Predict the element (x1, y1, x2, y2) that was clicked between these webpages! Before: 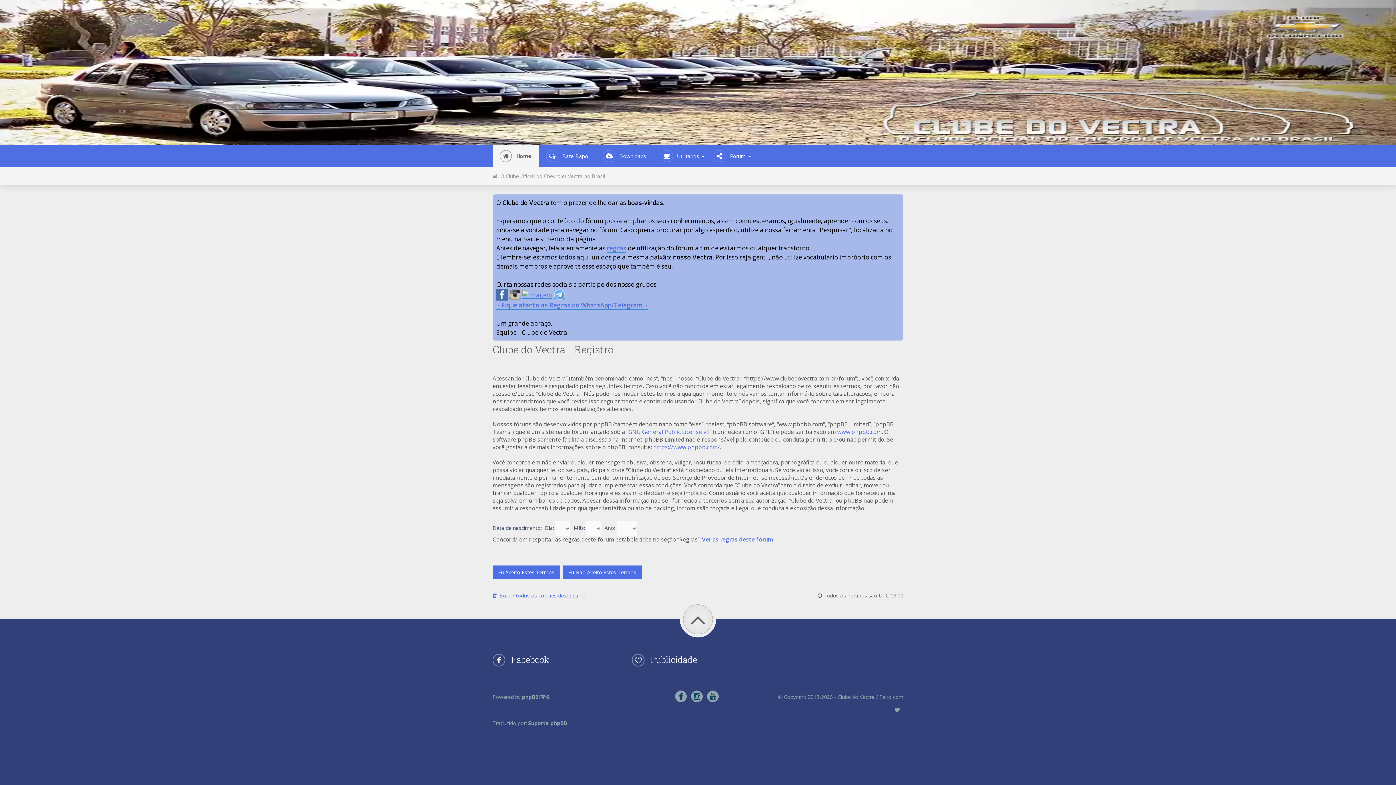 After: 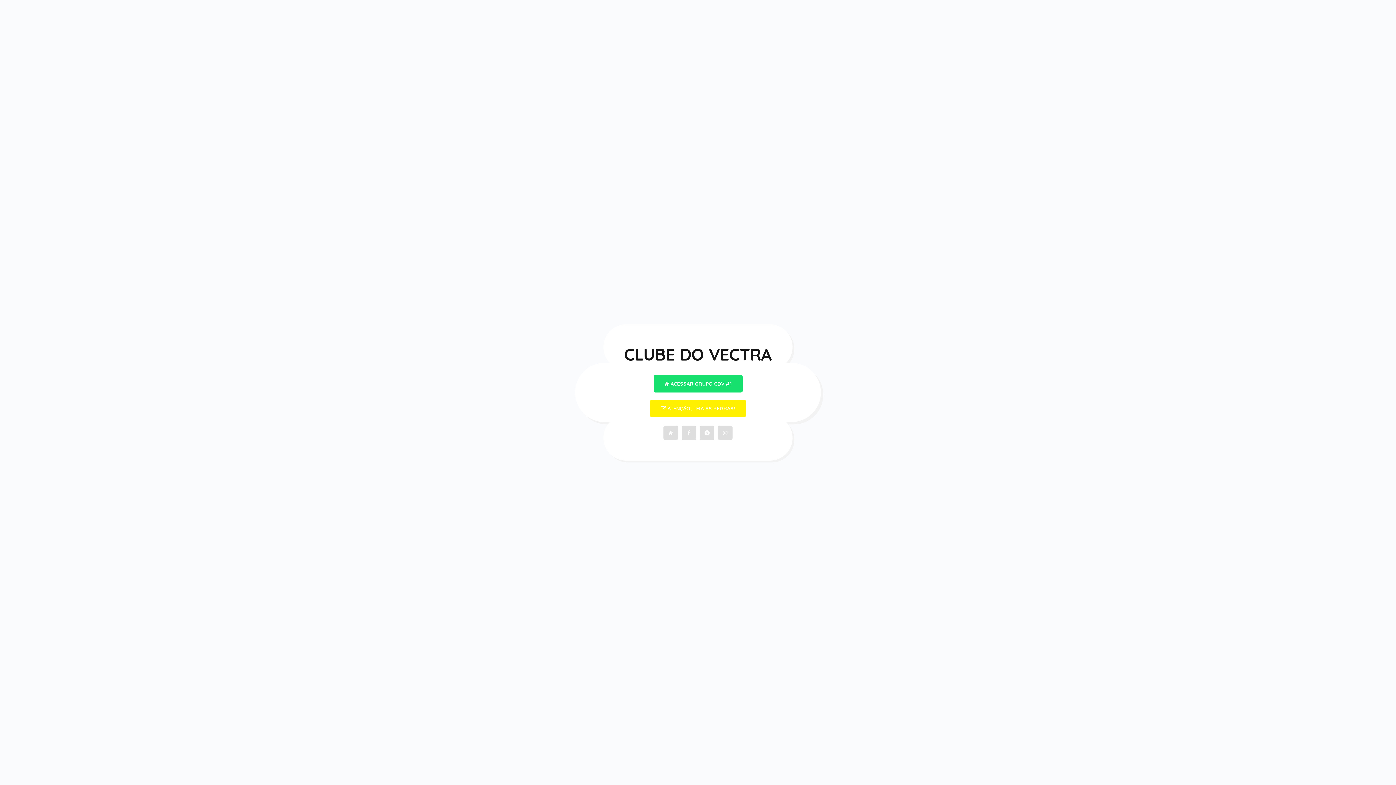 Action: bbox: (522, 290, 552, 298)